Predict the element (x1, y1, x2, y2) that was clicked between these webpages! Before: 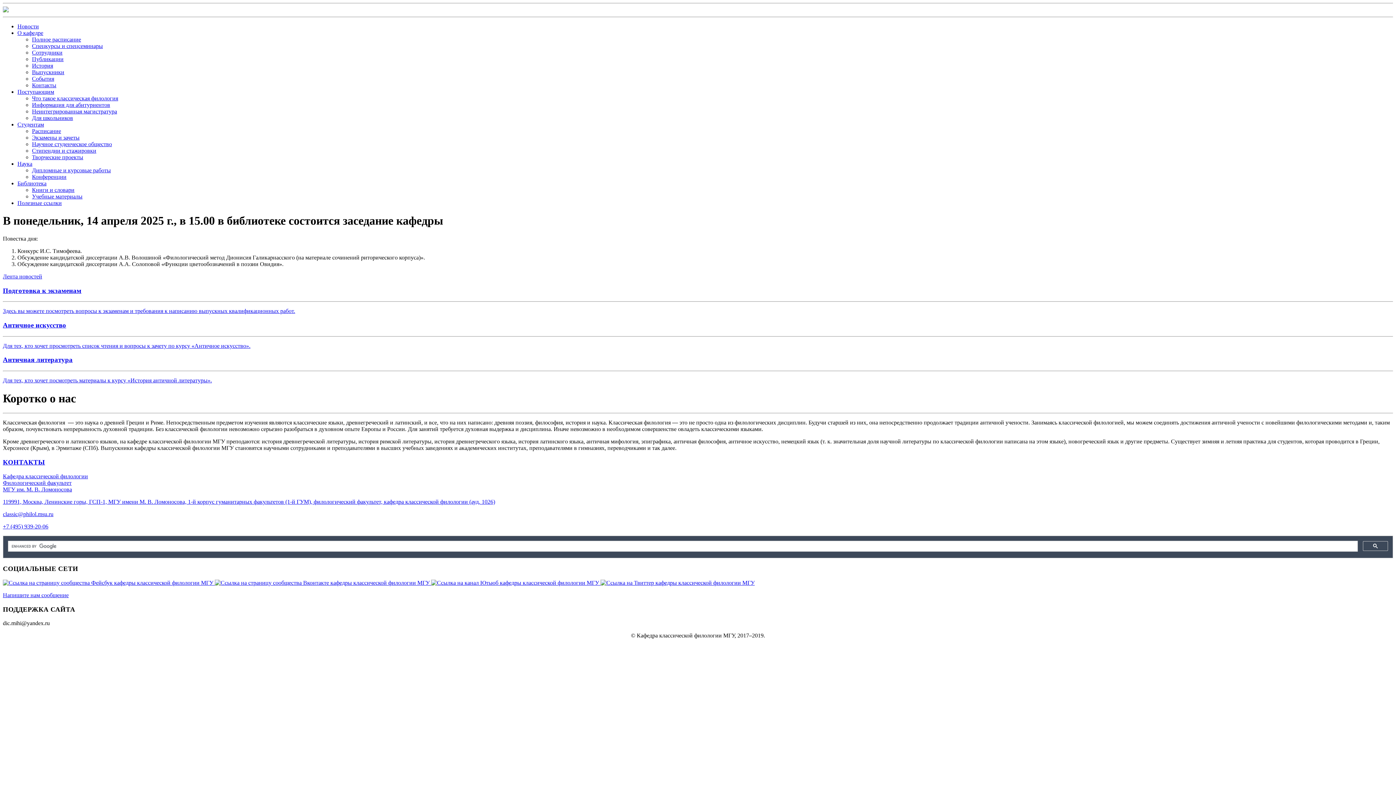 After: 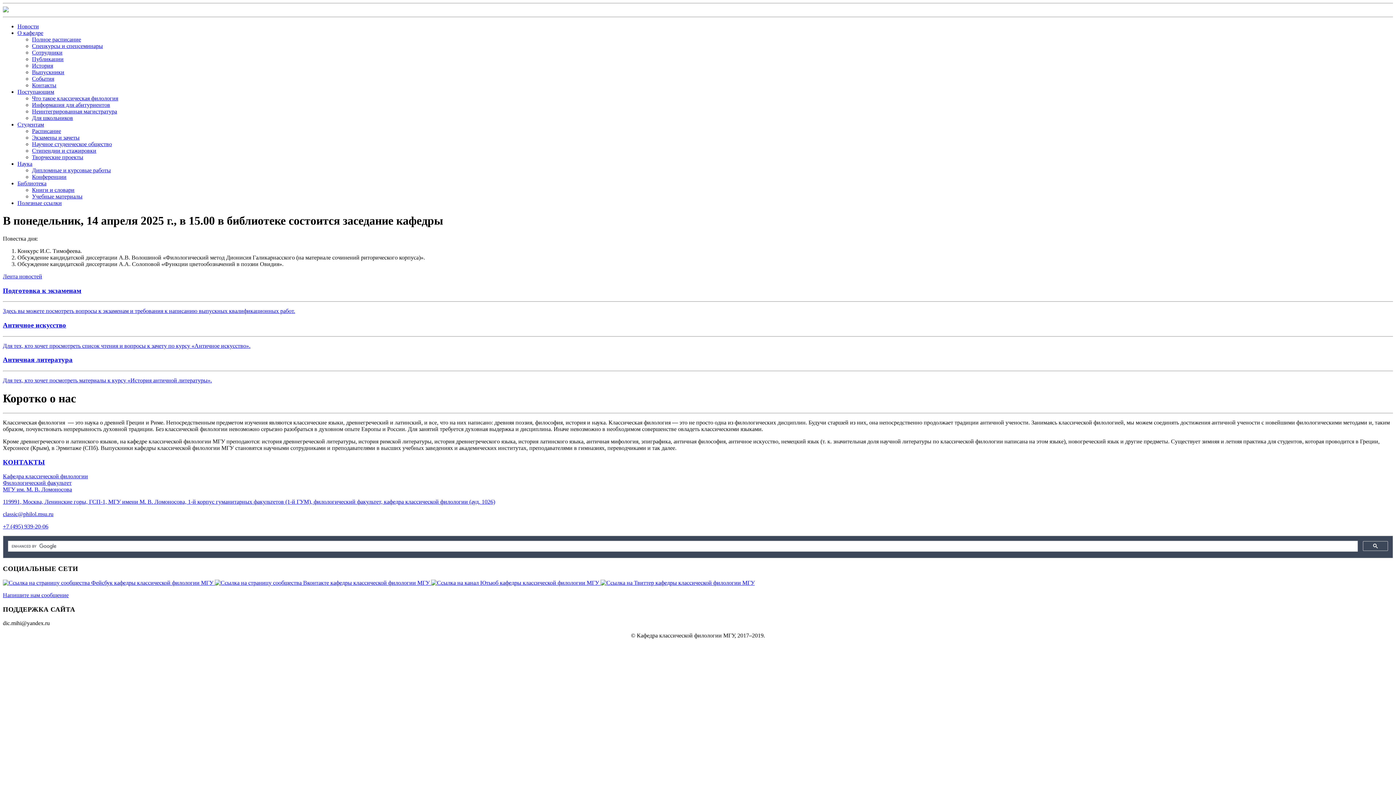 Action: bbox: (32, 147, 96, 153) label: Стипендии и стажировки